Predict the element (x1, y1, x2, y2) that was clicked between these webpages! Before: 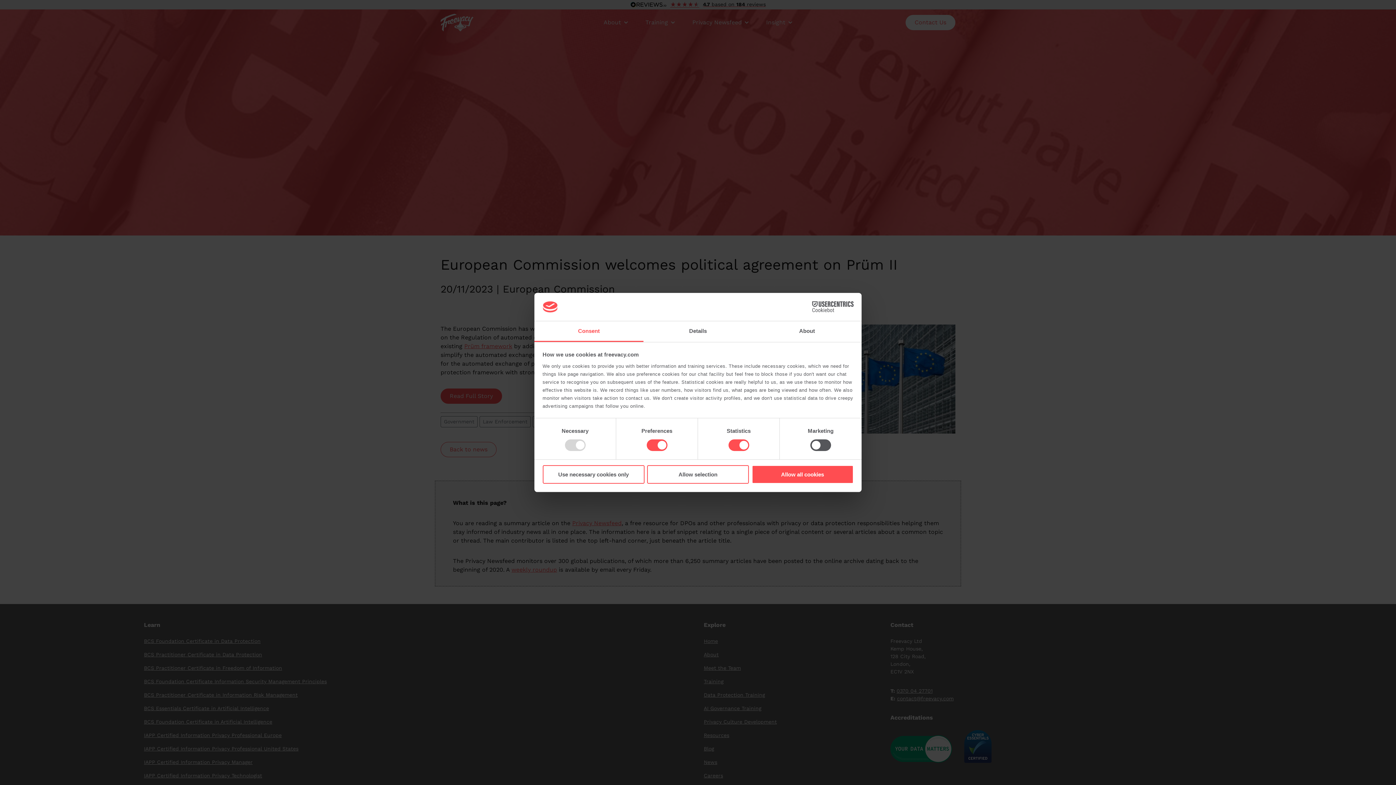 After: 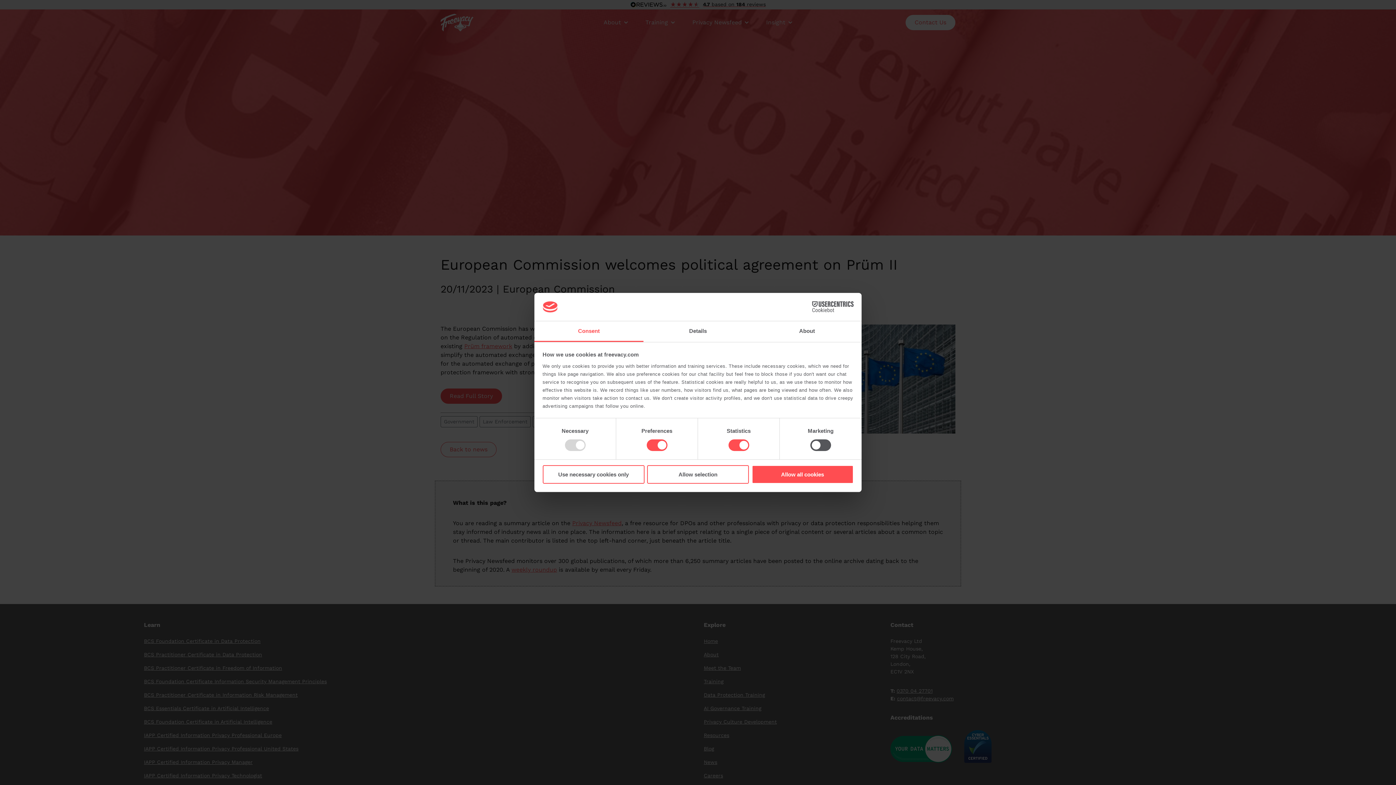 Action: label: Cookiebot - opens in a new window bbox: (790, 301, 853, 312)